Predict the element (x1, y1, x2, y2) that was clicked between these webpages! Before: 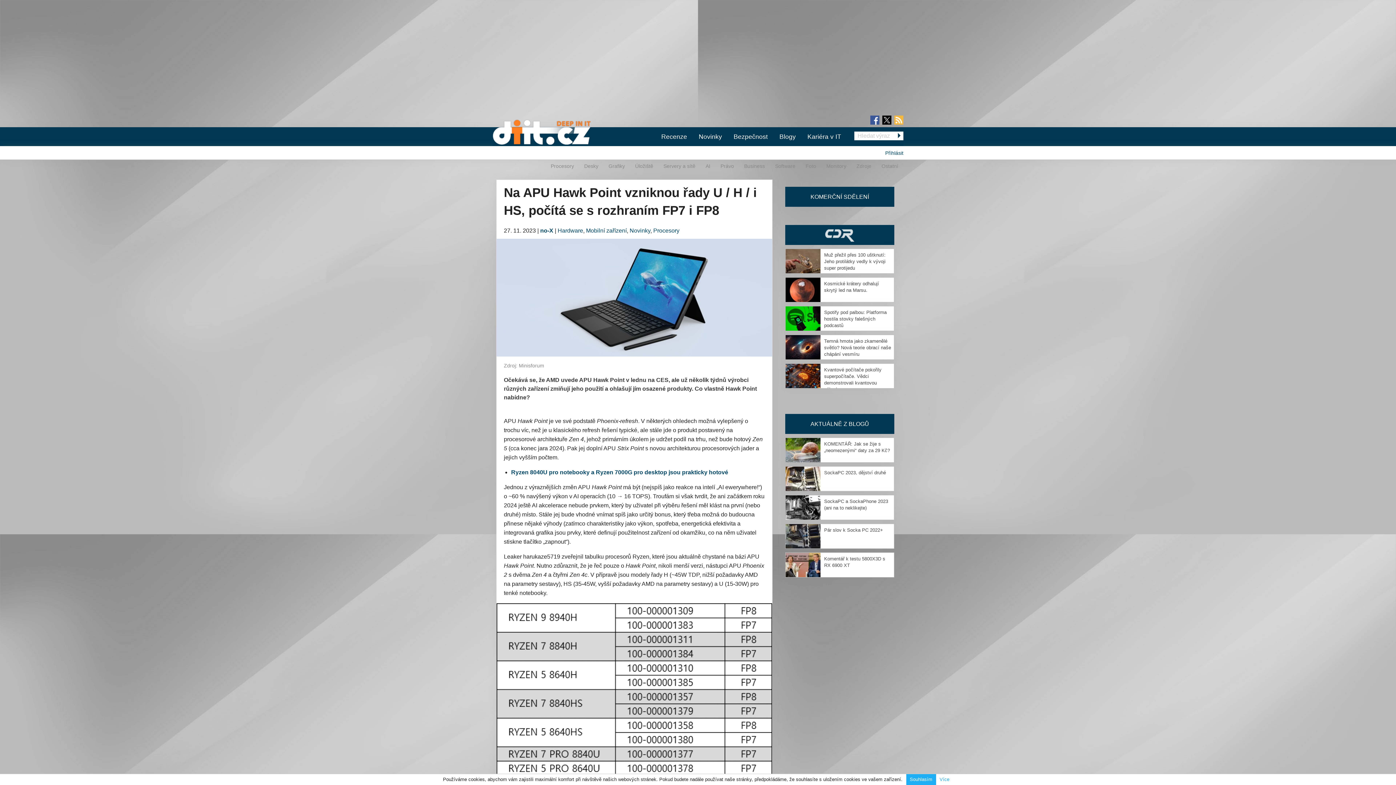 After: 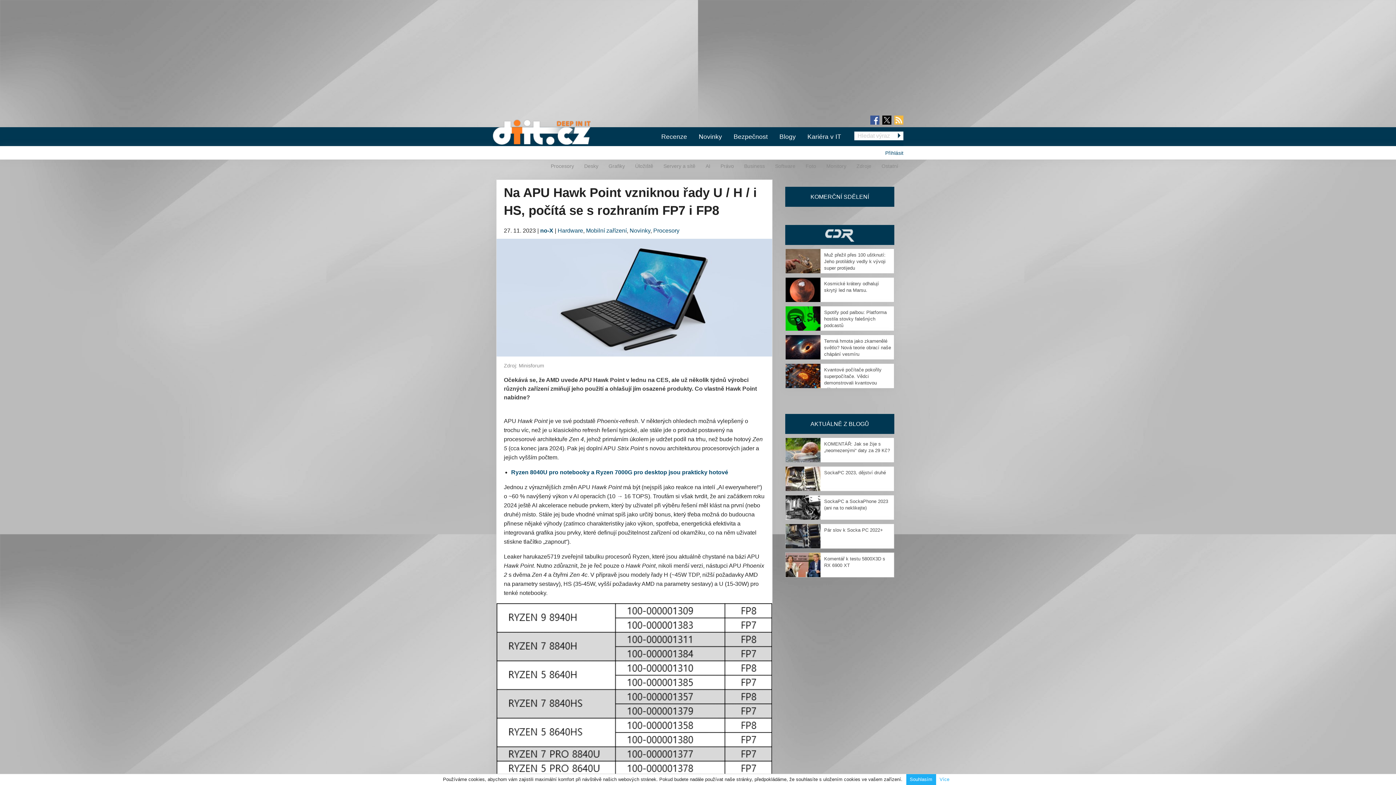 Action: bbox: (894, 116, 903, 123)